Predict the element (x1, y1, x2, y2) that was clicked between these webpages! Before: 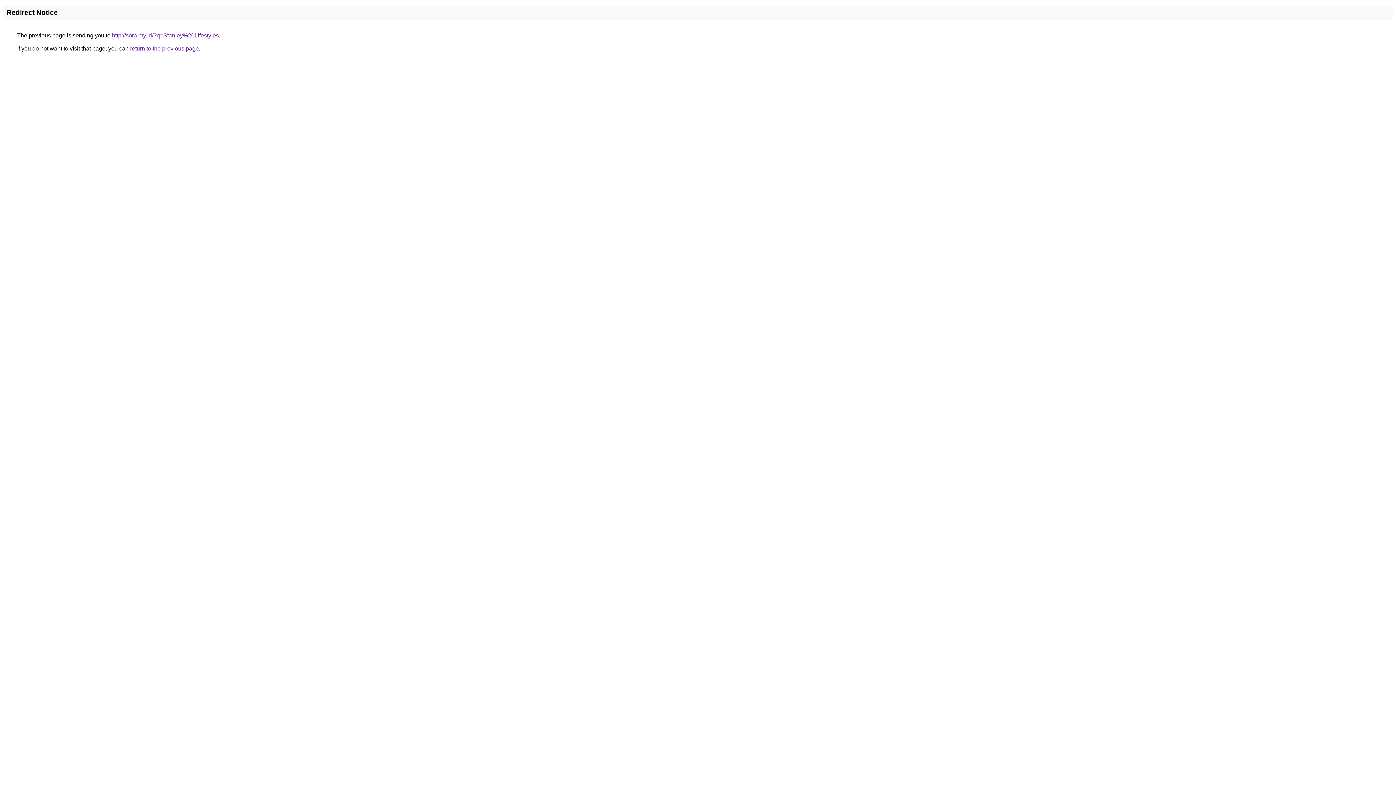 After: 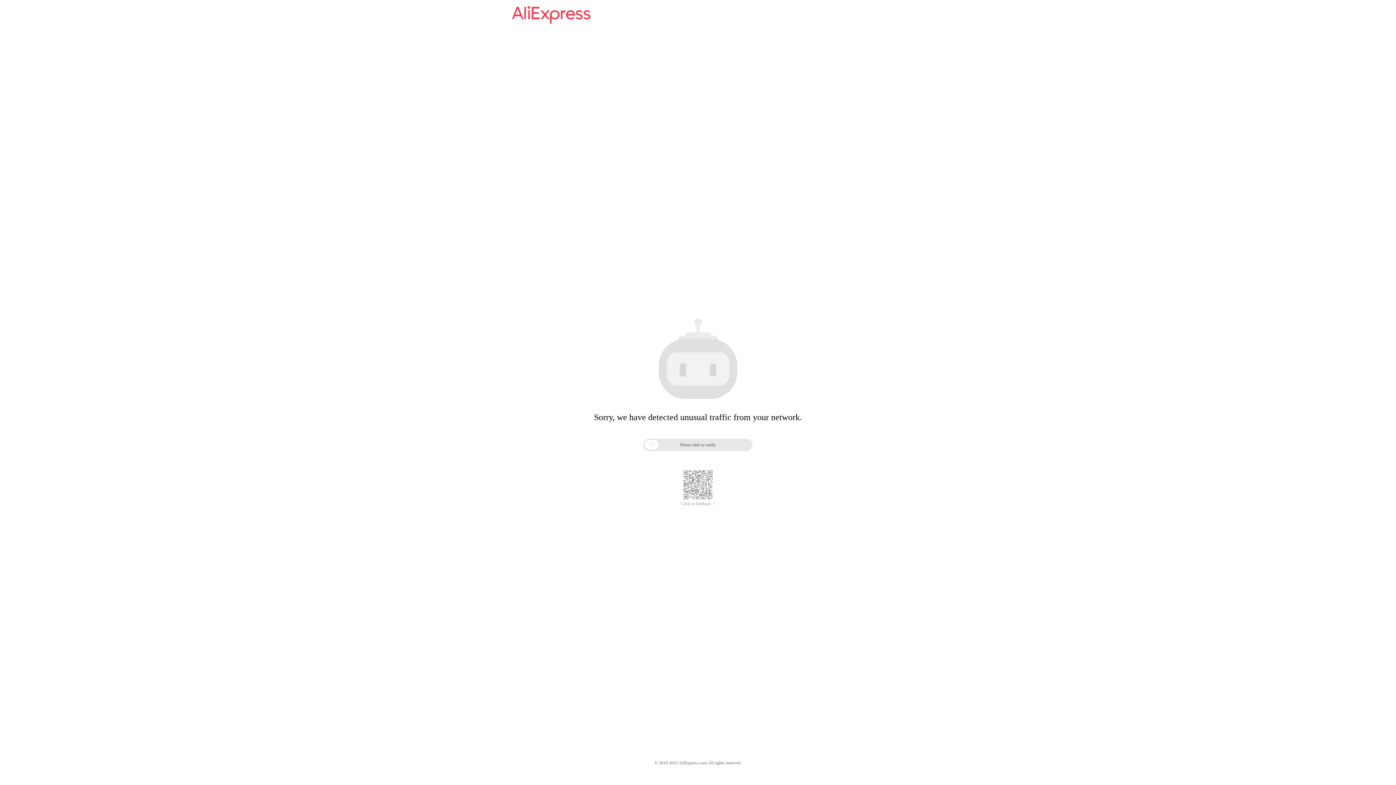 Action: bbox: (112, 32, 218, 38) label: http://sora.my.id/?q=Stanley%20Lifestyles